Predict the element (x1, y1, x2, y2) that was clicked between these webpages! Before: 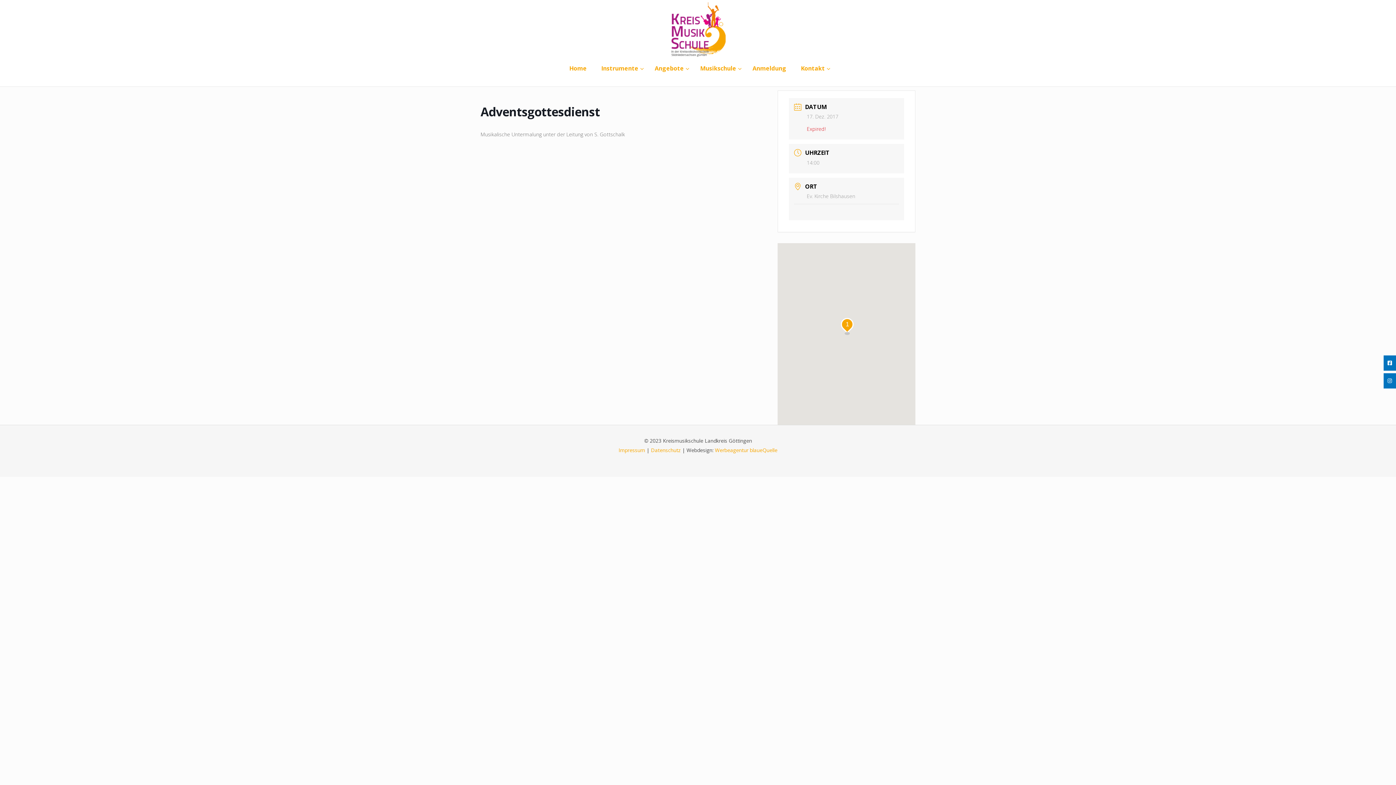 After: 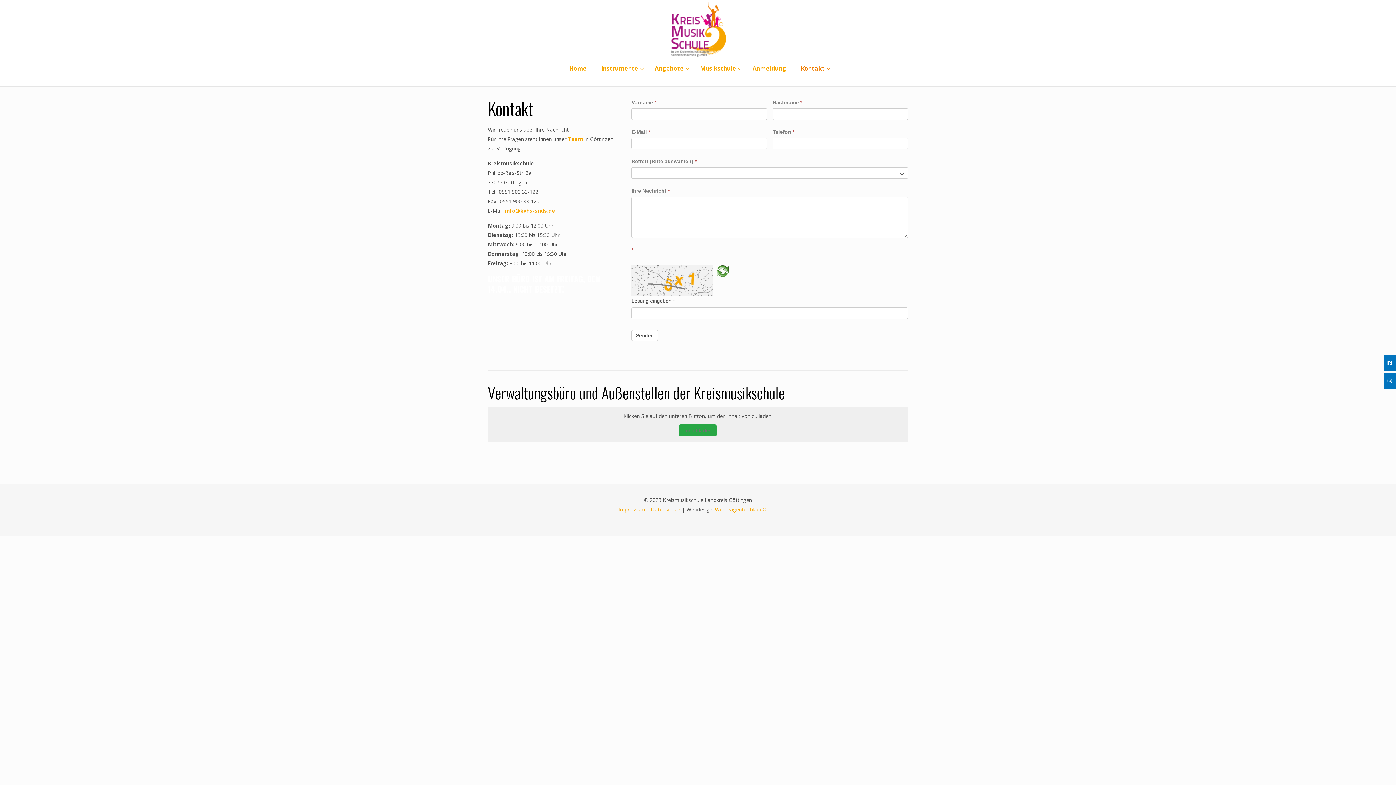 Action: label: Kontakt bbox: (793, 58, 834, 77)